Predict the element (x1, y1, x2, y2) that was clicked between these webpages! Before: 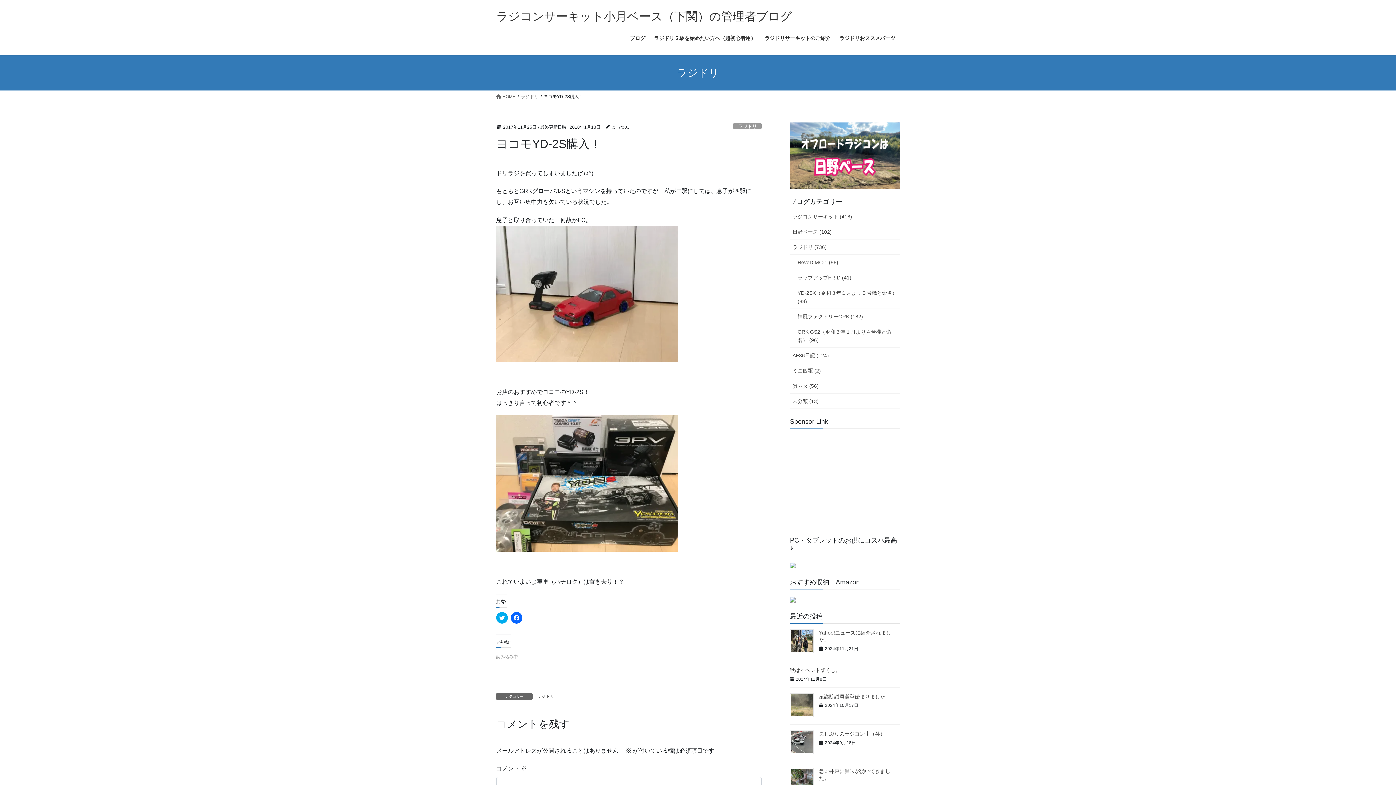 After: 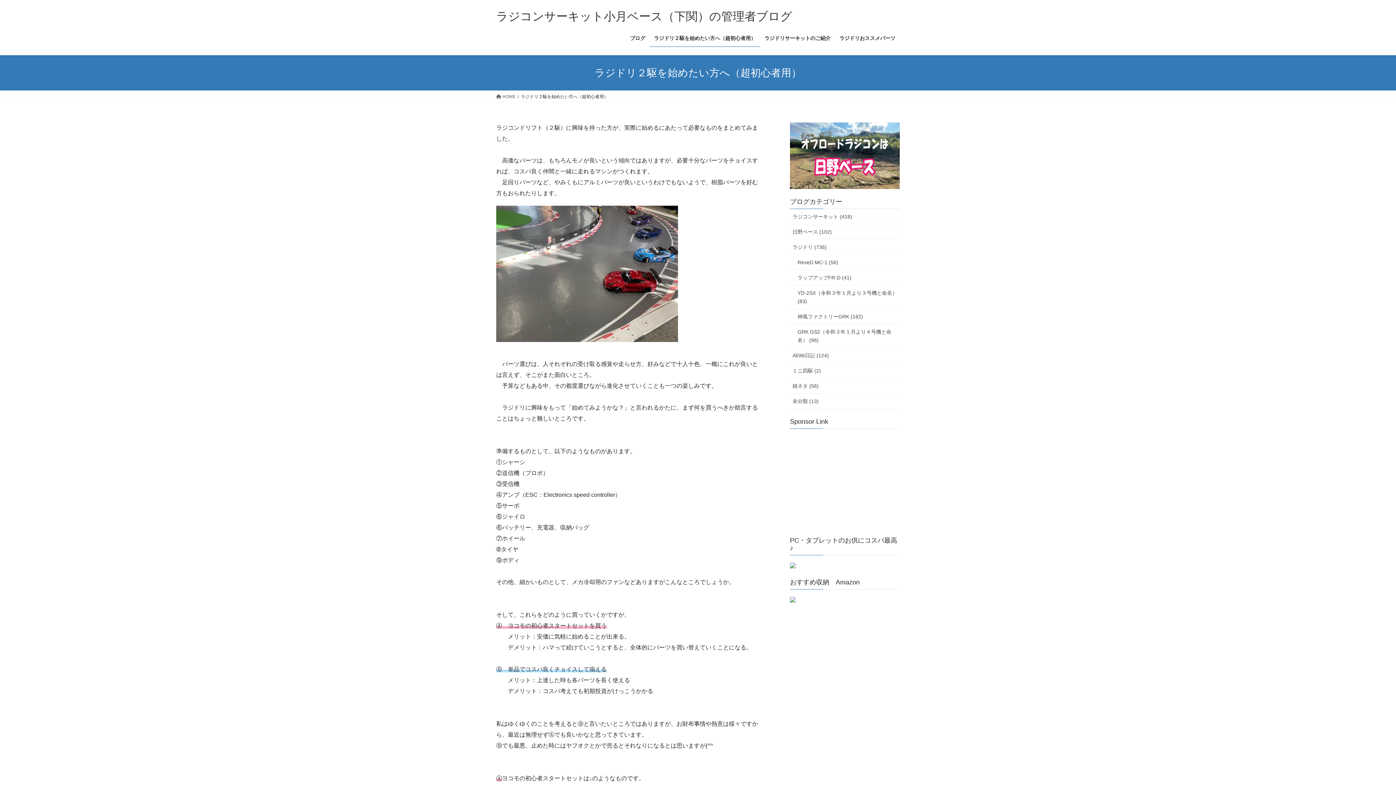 Action: label: ラジドリ２駆を始めたい方へ（超初心者用） bbox: (649, 29, 760, 46)